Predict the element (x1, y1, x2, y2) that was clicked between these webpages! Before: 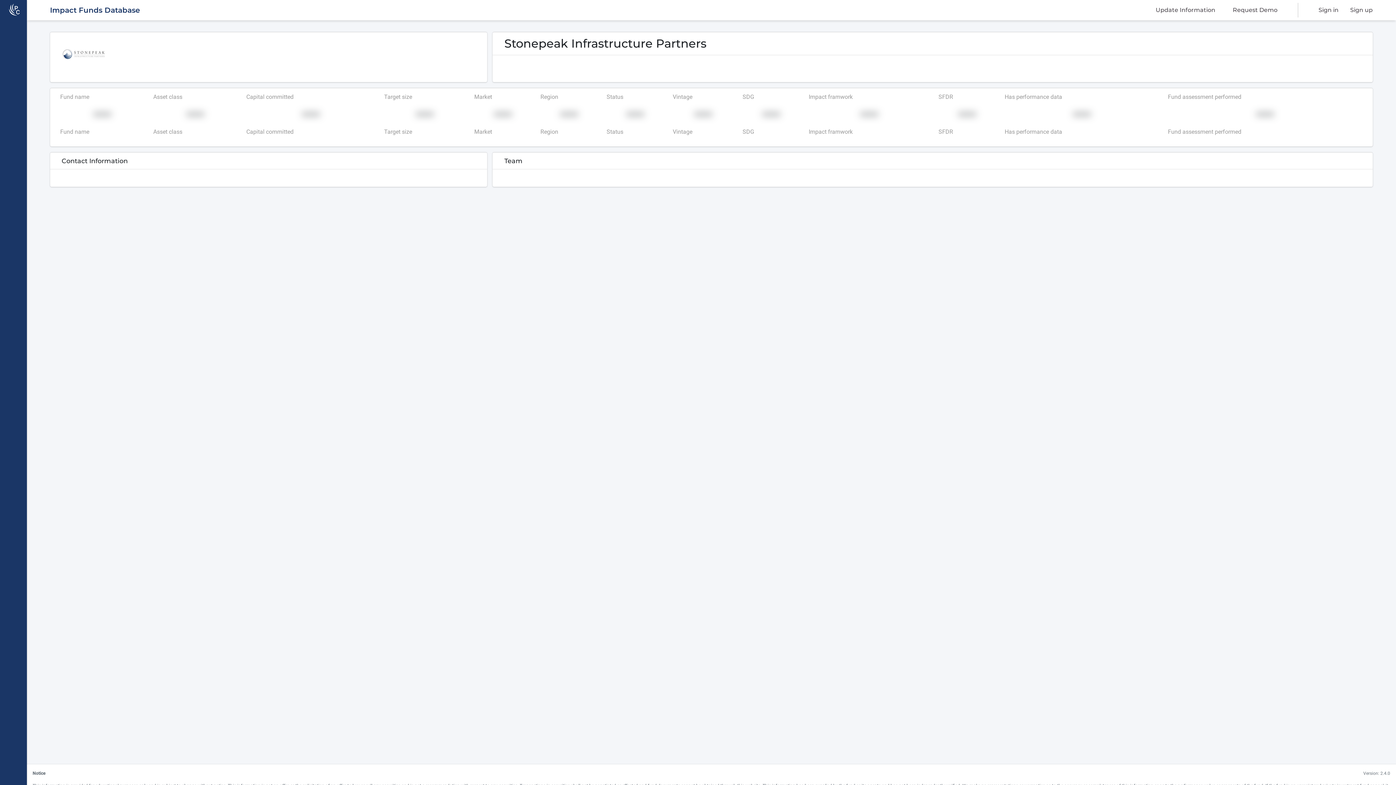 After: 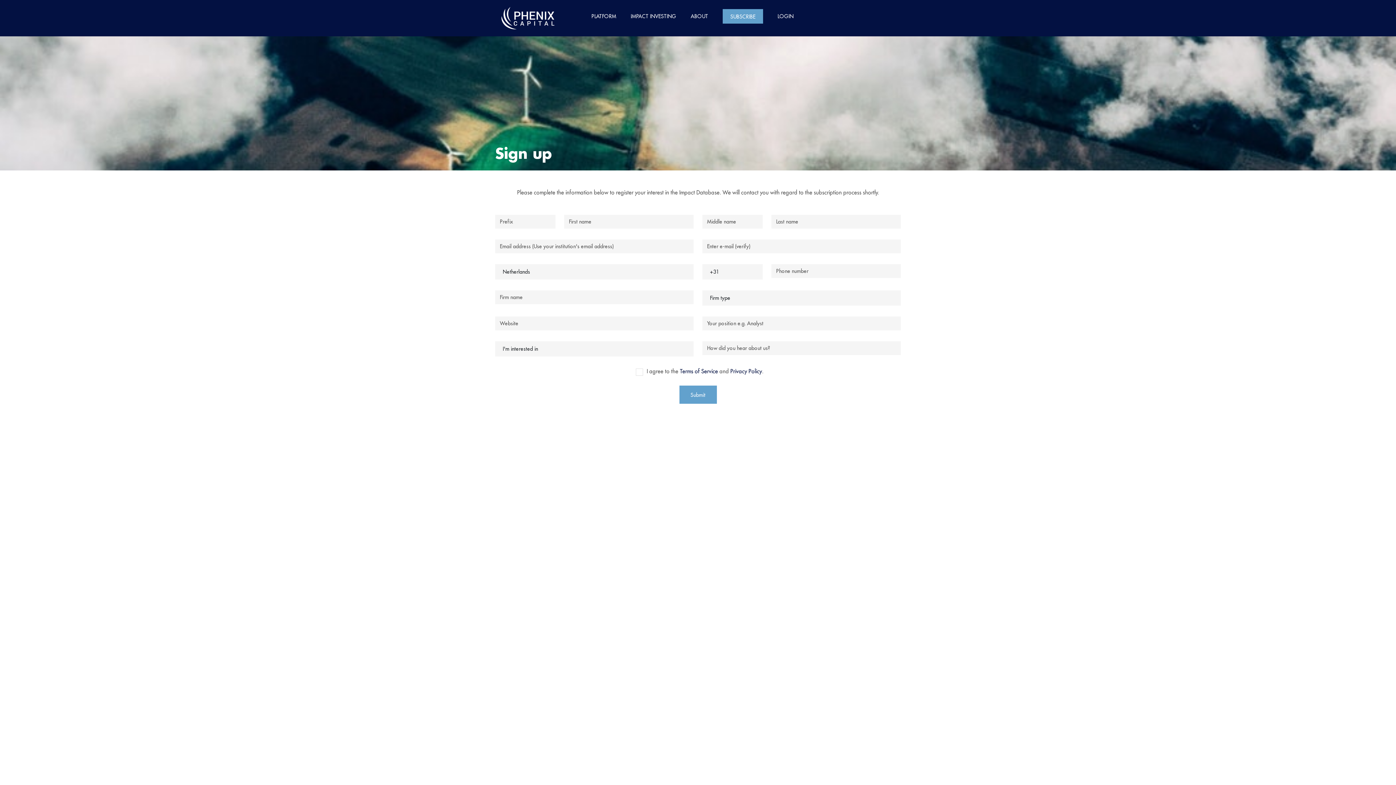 Action: label: Request Demo bbox: (1227, 2, 1283, 17)